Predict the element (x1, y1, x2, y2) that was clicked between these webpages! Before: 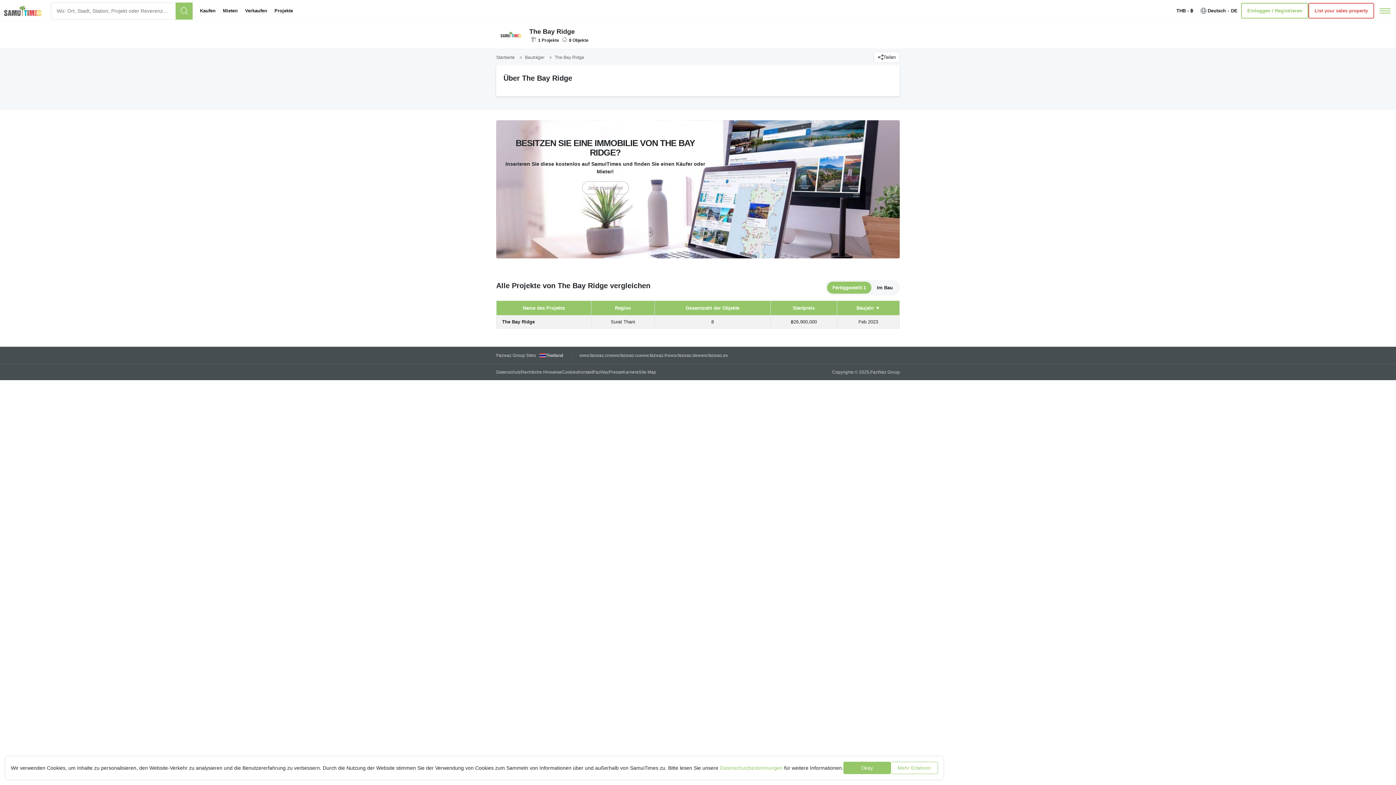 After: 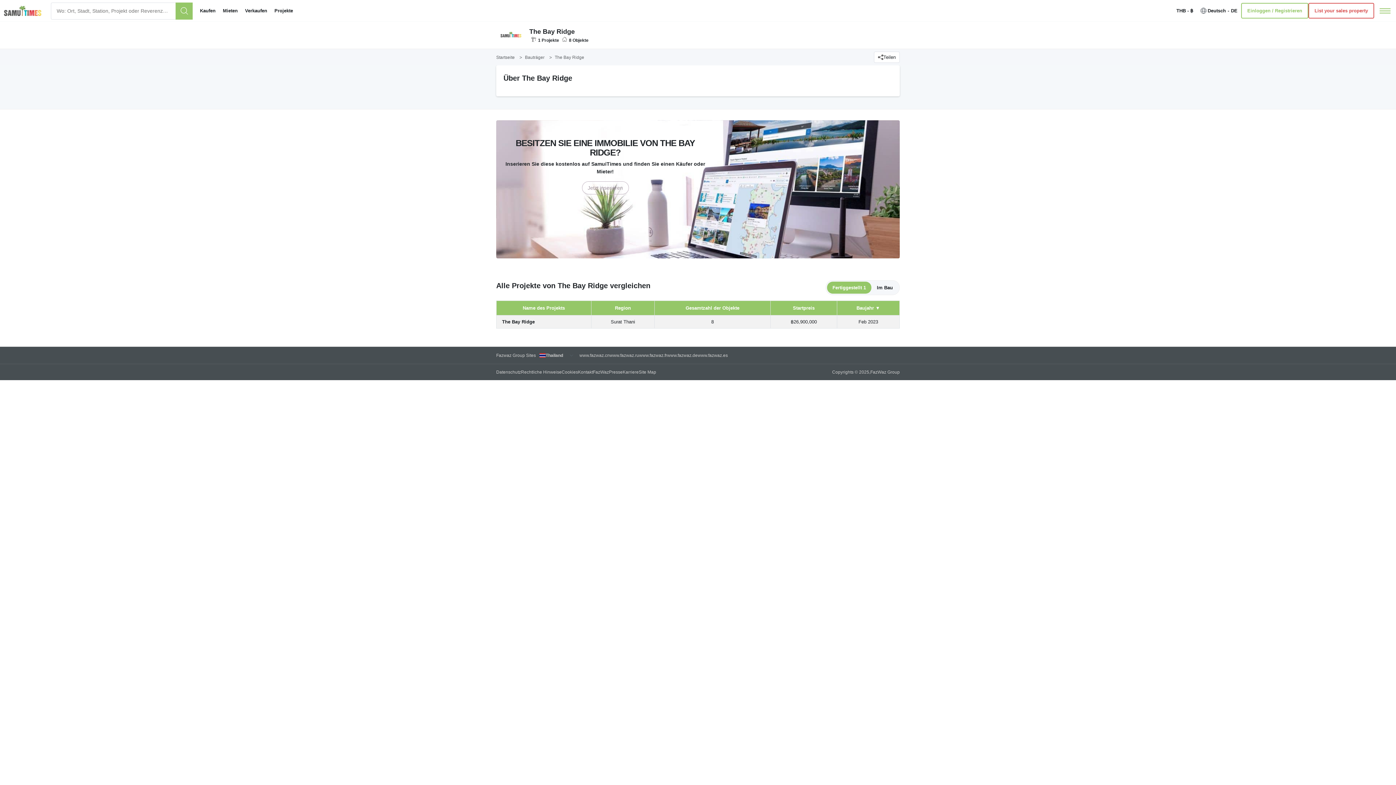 Action: bbox: (843, 762, 890, 774) label: Okay